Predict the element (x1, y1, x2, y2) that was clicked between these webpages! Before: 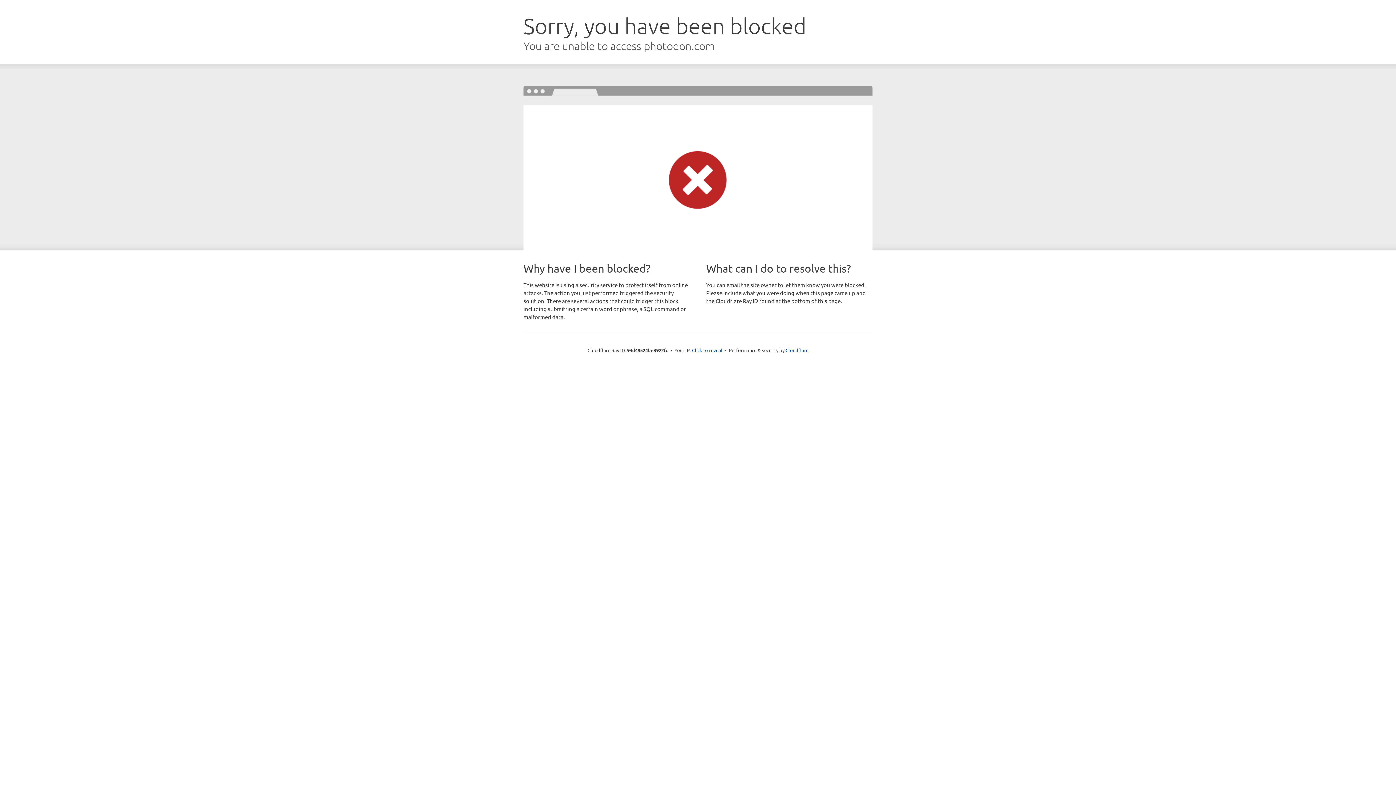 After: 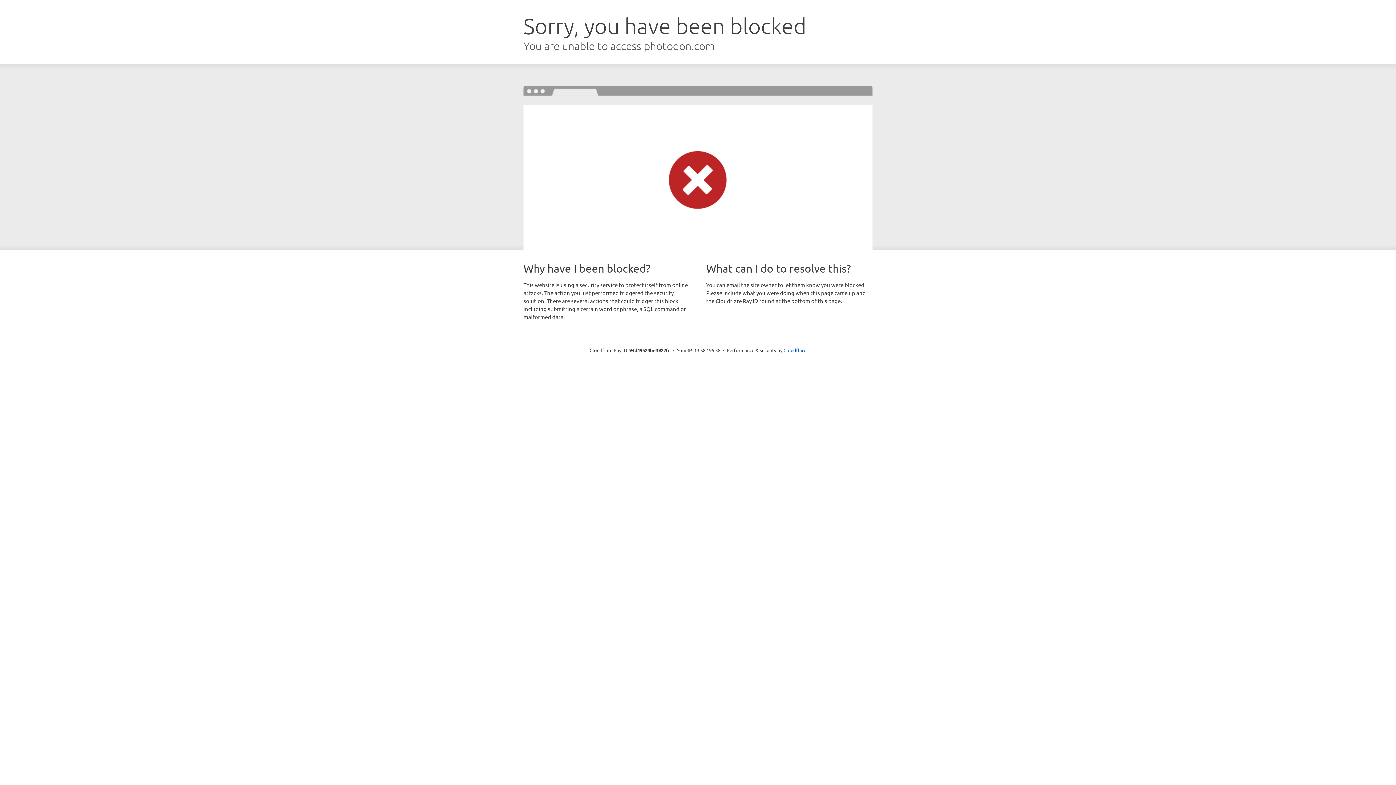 Action: label: Click to reveal bbox: (692, 346, 722, 353)